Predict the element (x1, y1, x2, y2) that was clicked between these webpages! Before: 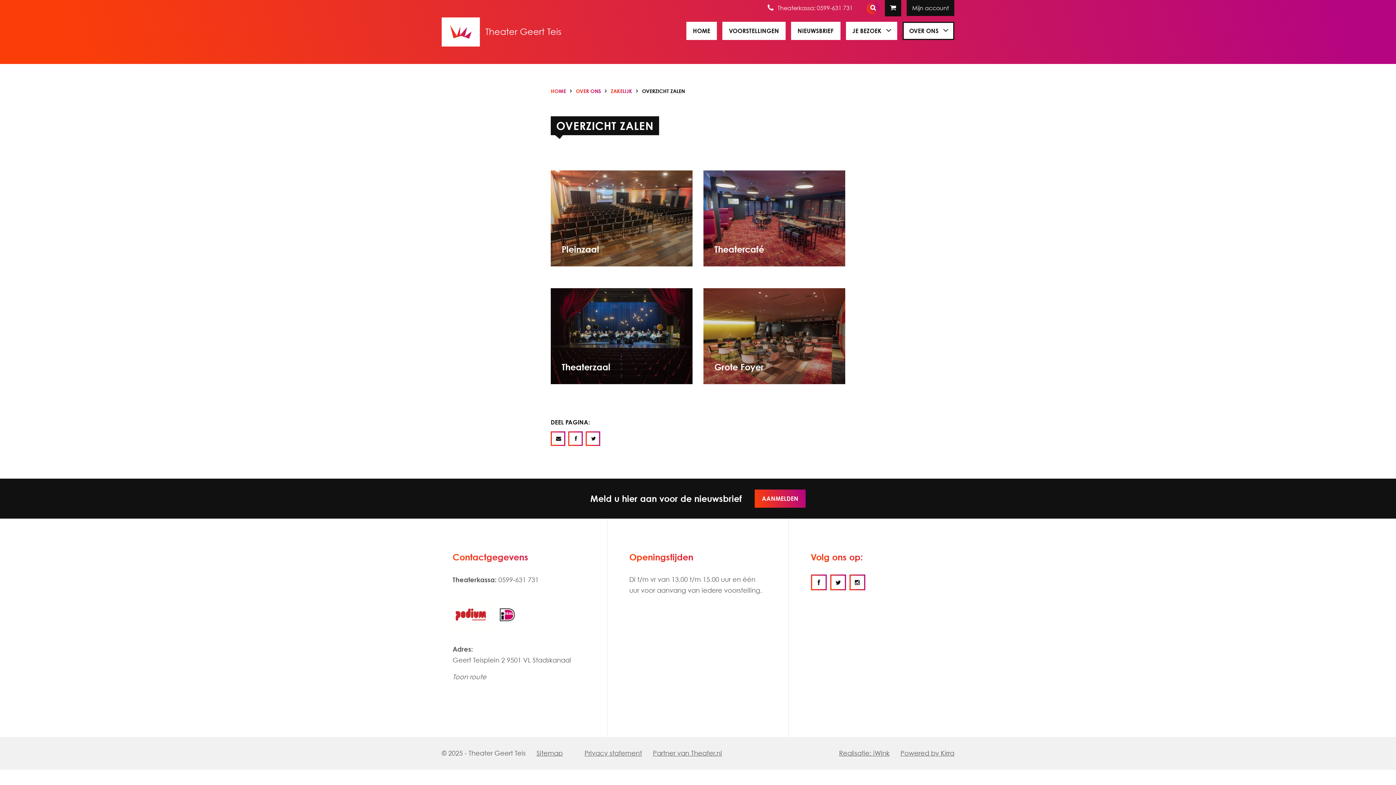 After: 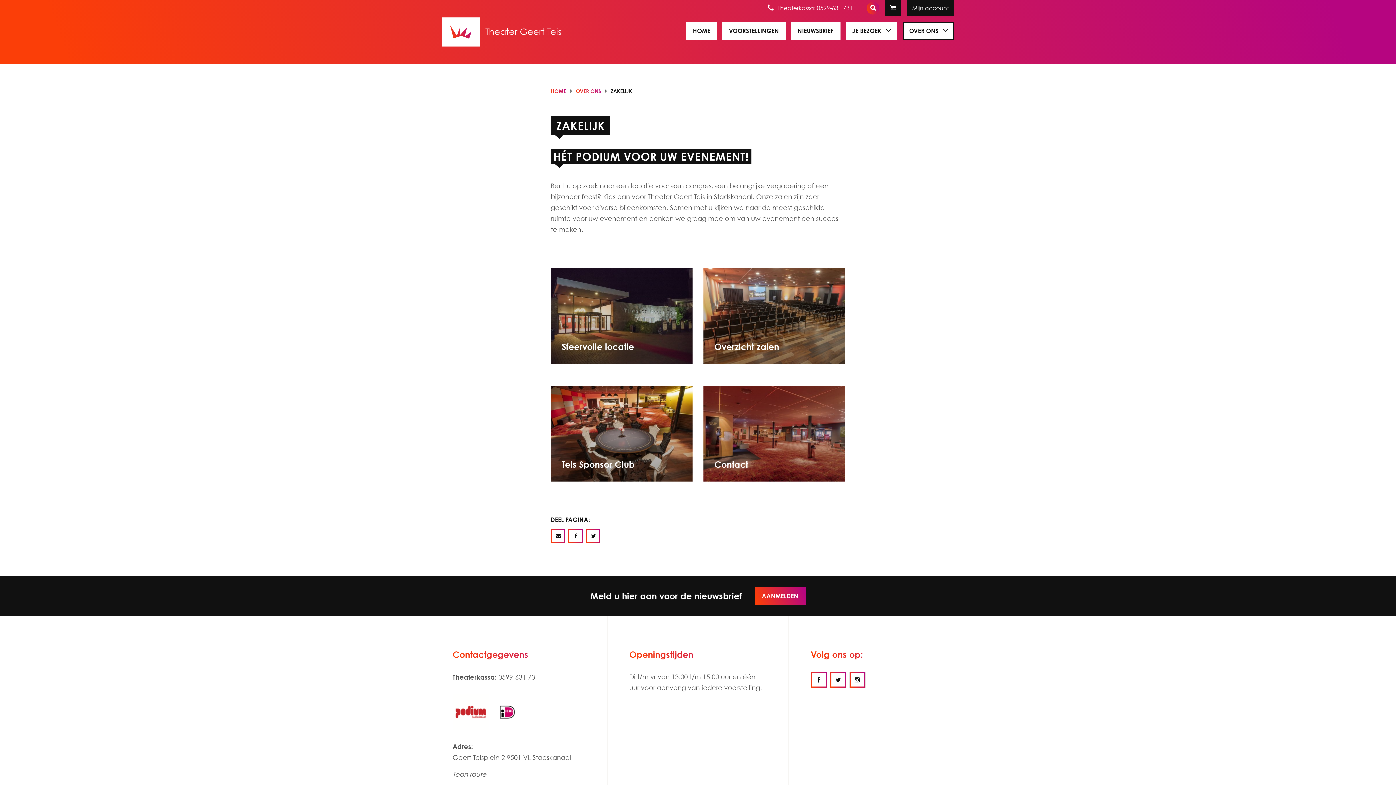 Action: label: ZAKELIJK bbox: (610, 85, 632, 96)